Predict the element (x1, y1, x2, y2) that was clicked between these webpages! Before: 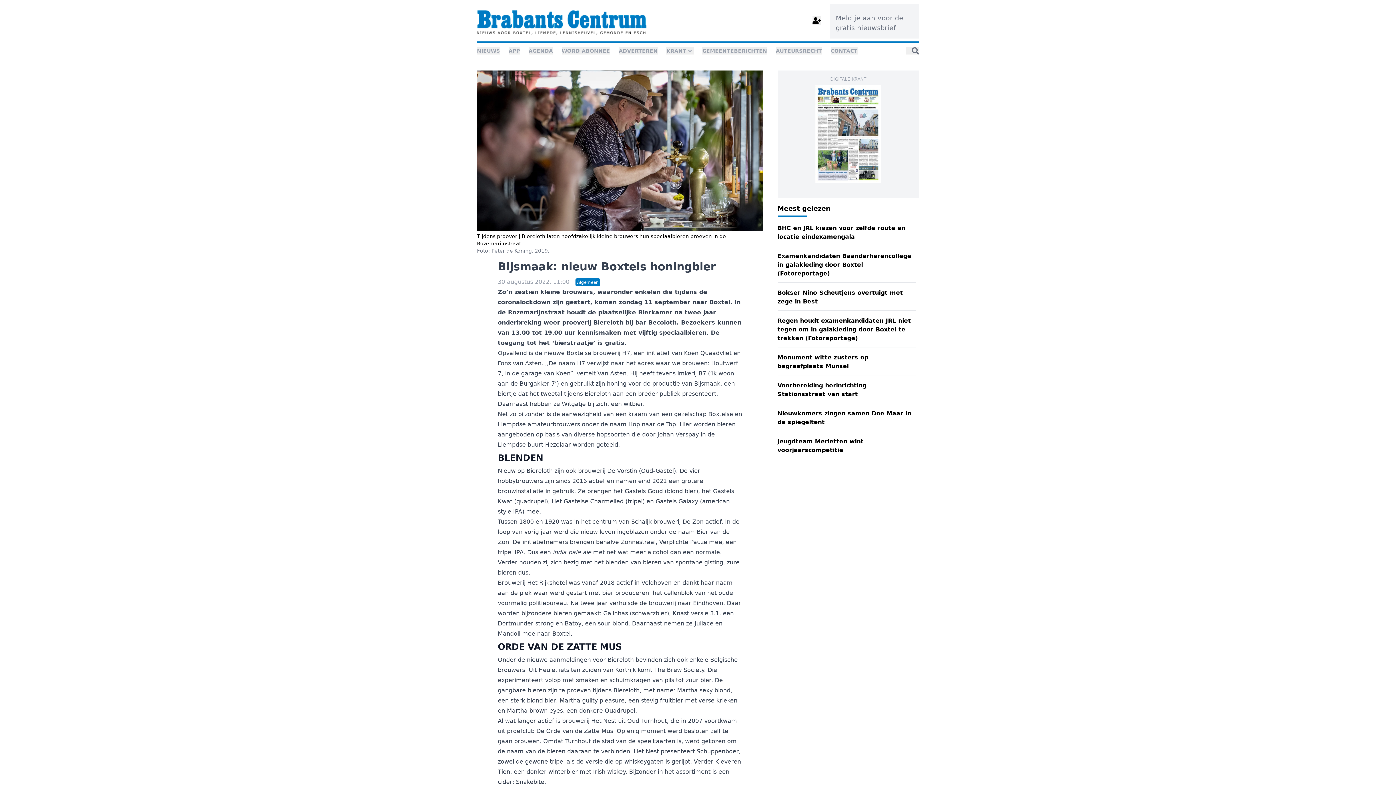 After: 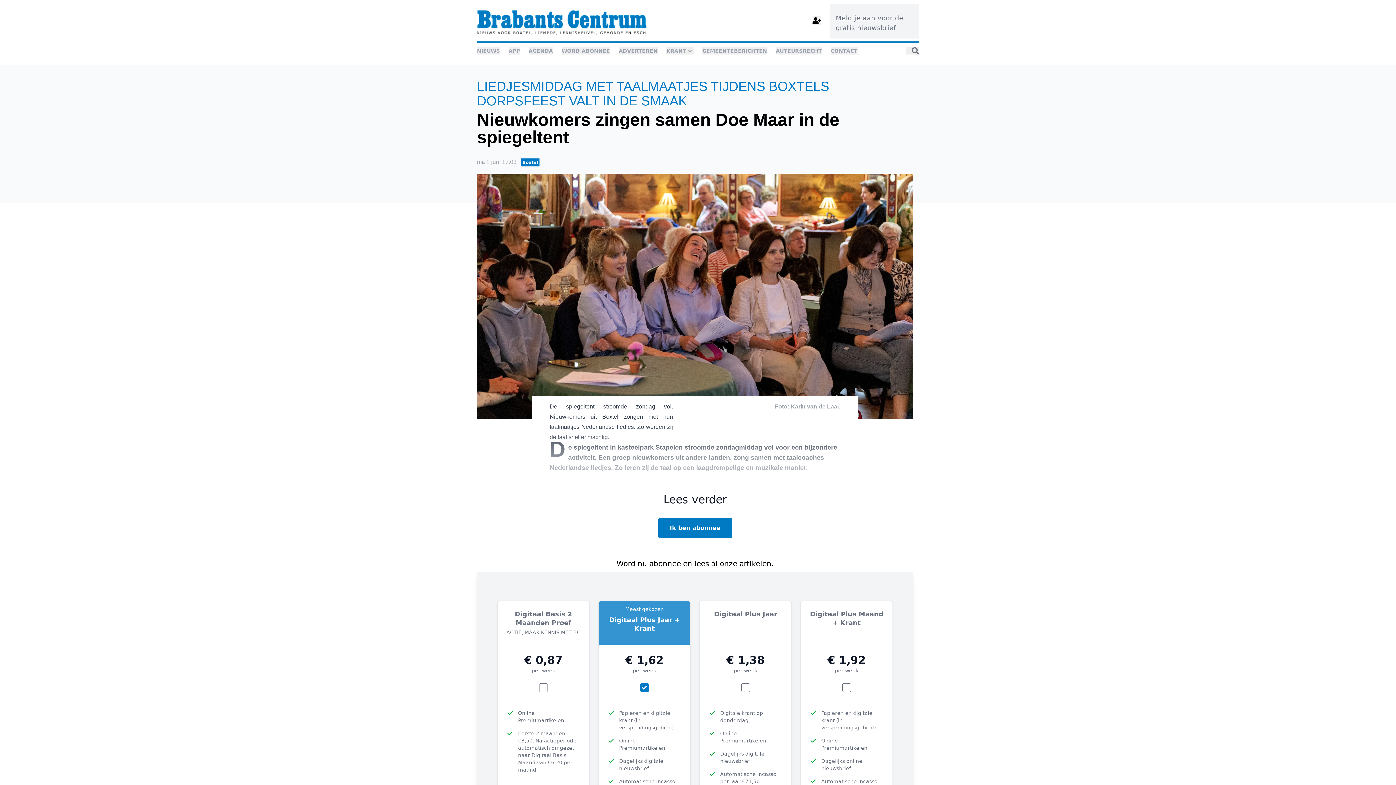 Action: bbox: (777, 406, 916, 431) label: Nieuwkomers zingen samen Doe Maar in de spiegeltent